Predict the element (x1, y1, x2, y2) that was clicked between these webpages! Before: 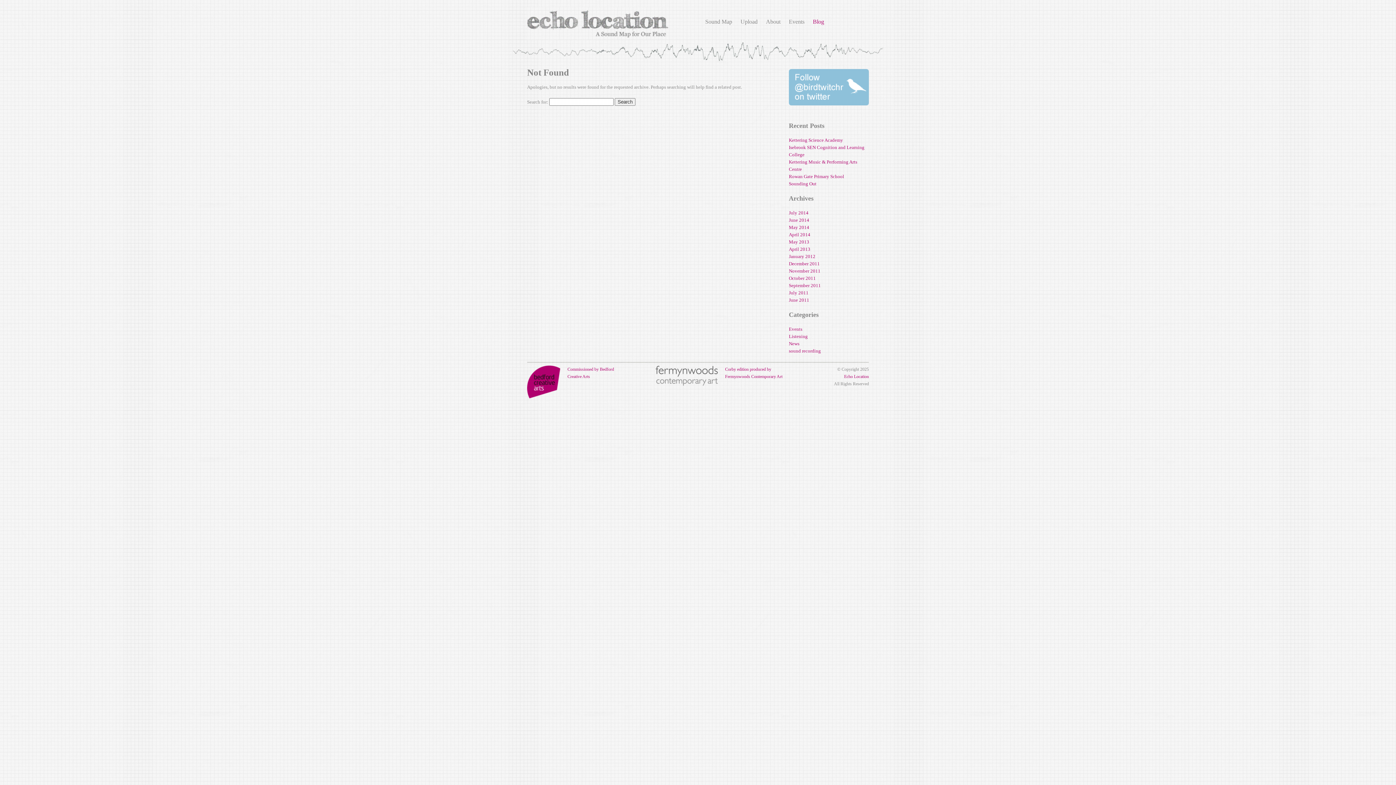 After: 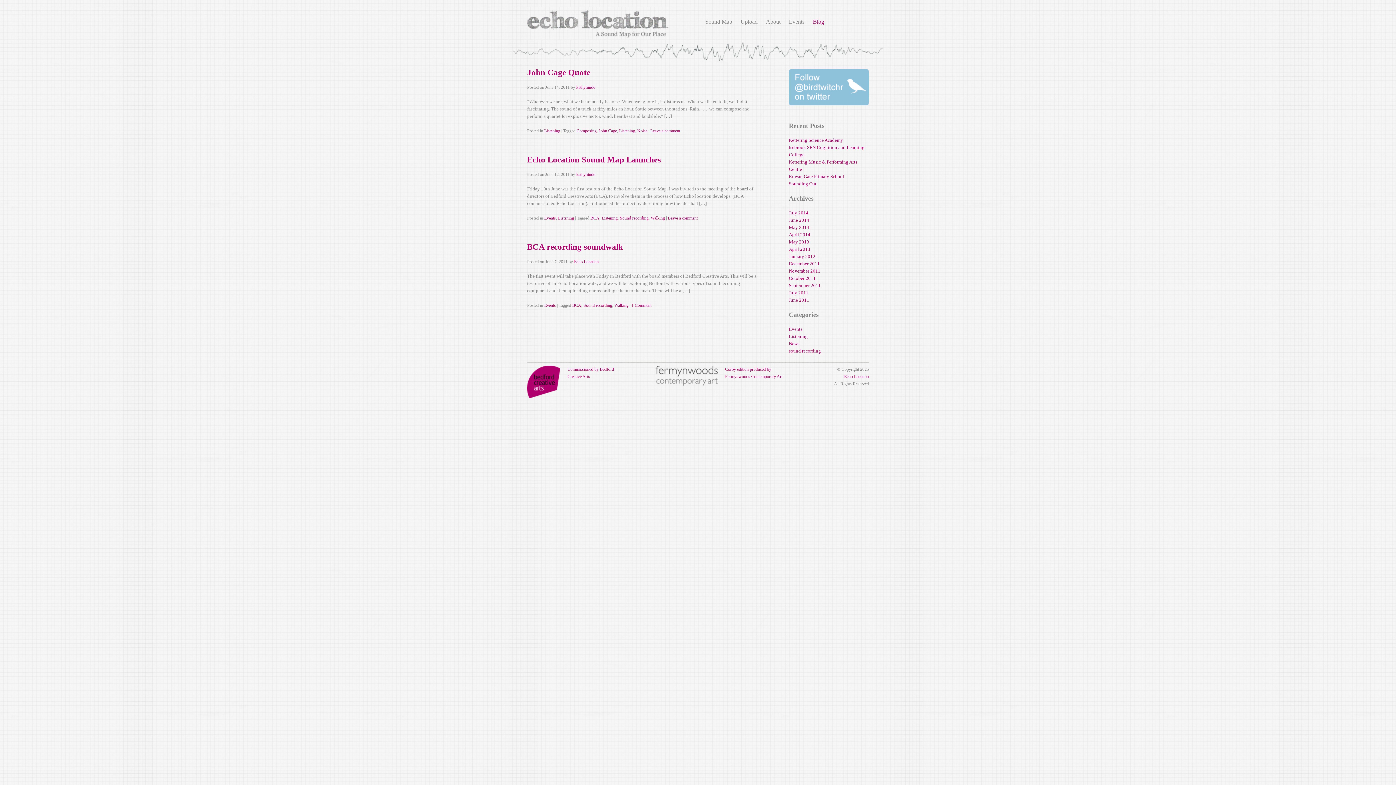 Action: label: June 2011 bbox: (789, 297, 809, 302)